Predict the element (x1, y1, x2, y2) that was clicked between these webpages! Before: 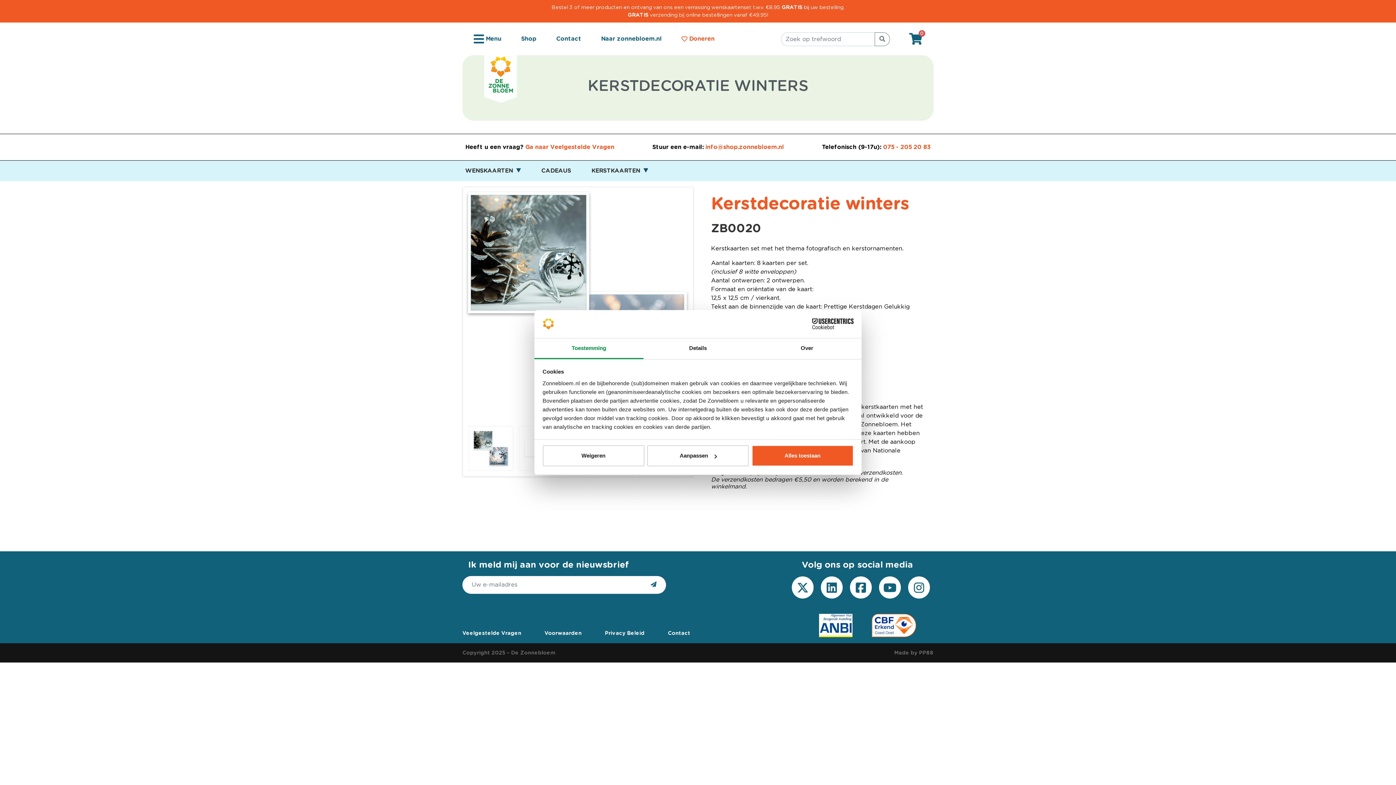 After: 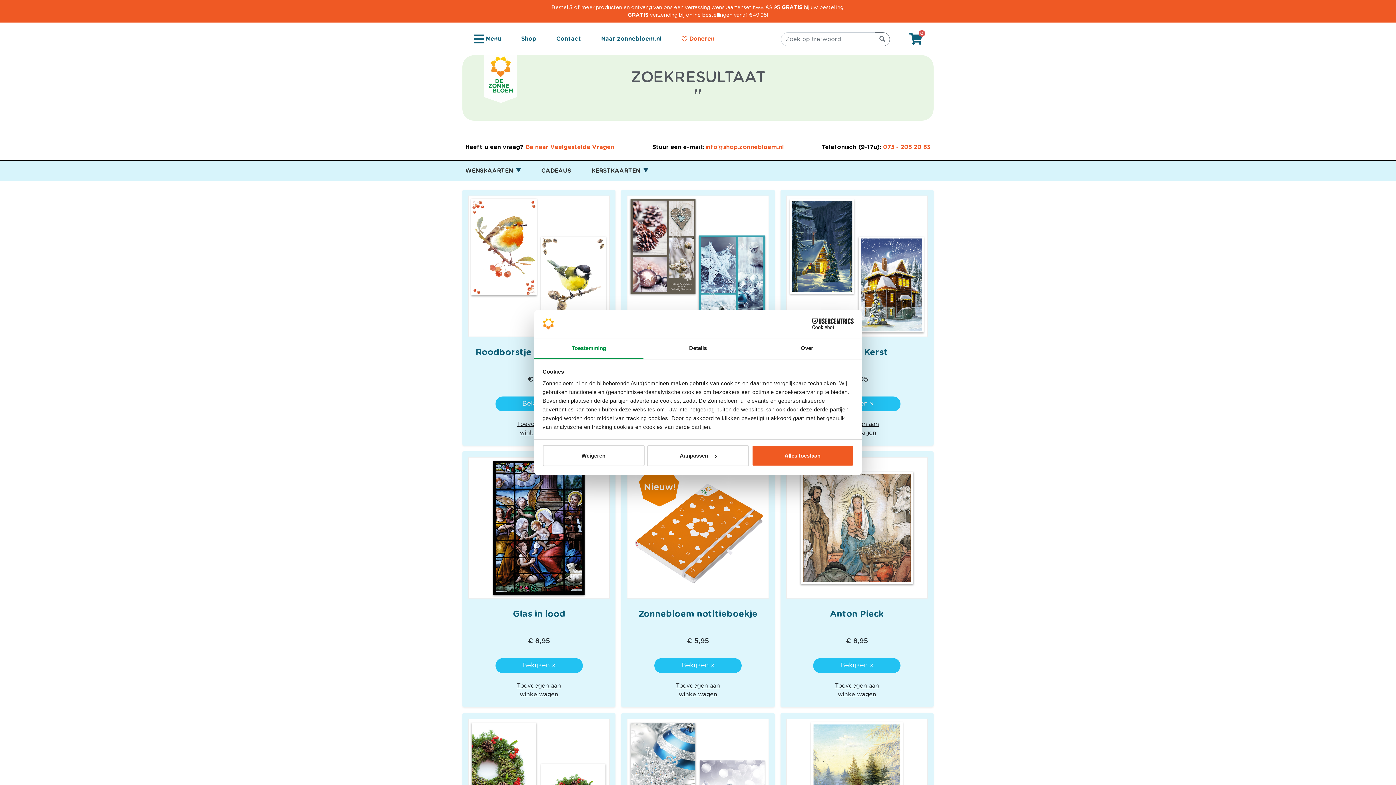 Action: bbox: (874, 32, 890, 46)